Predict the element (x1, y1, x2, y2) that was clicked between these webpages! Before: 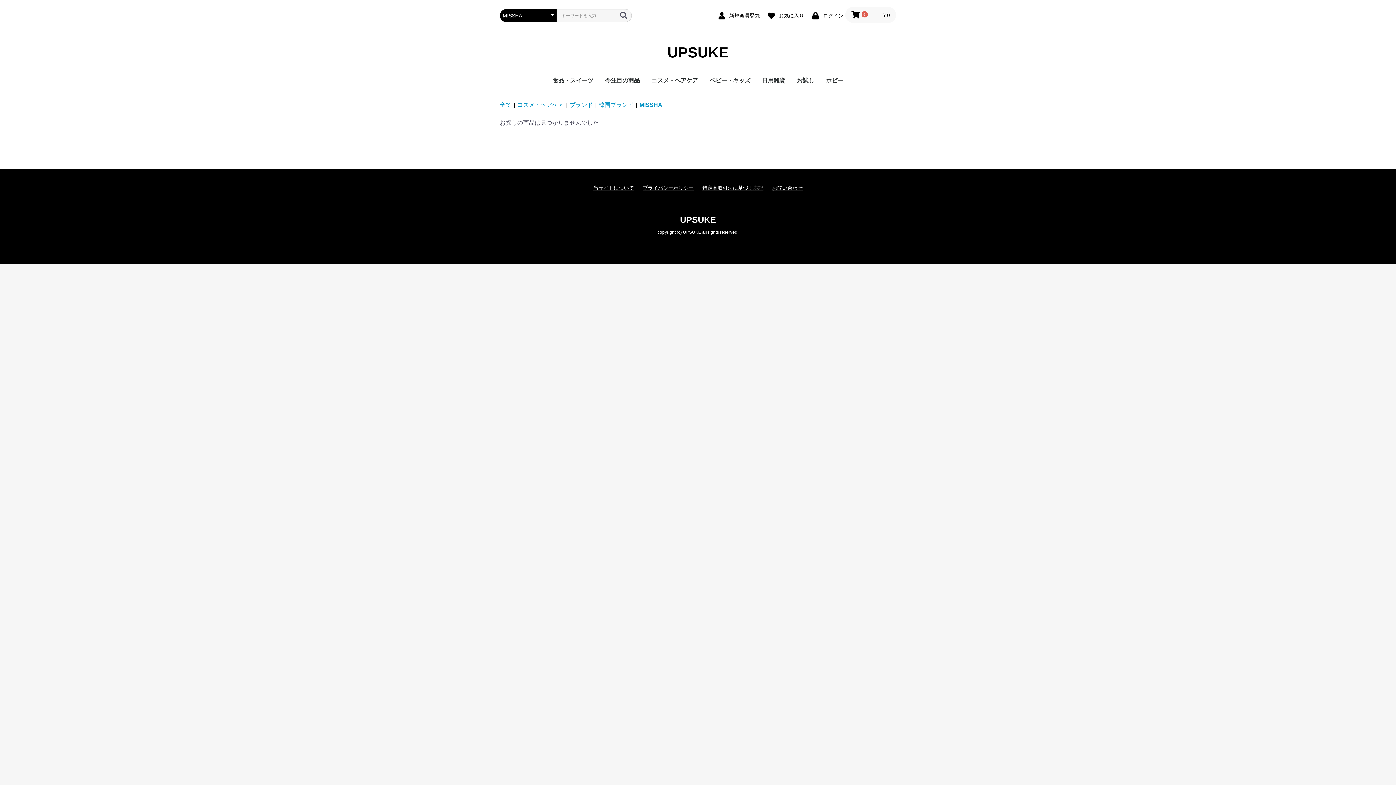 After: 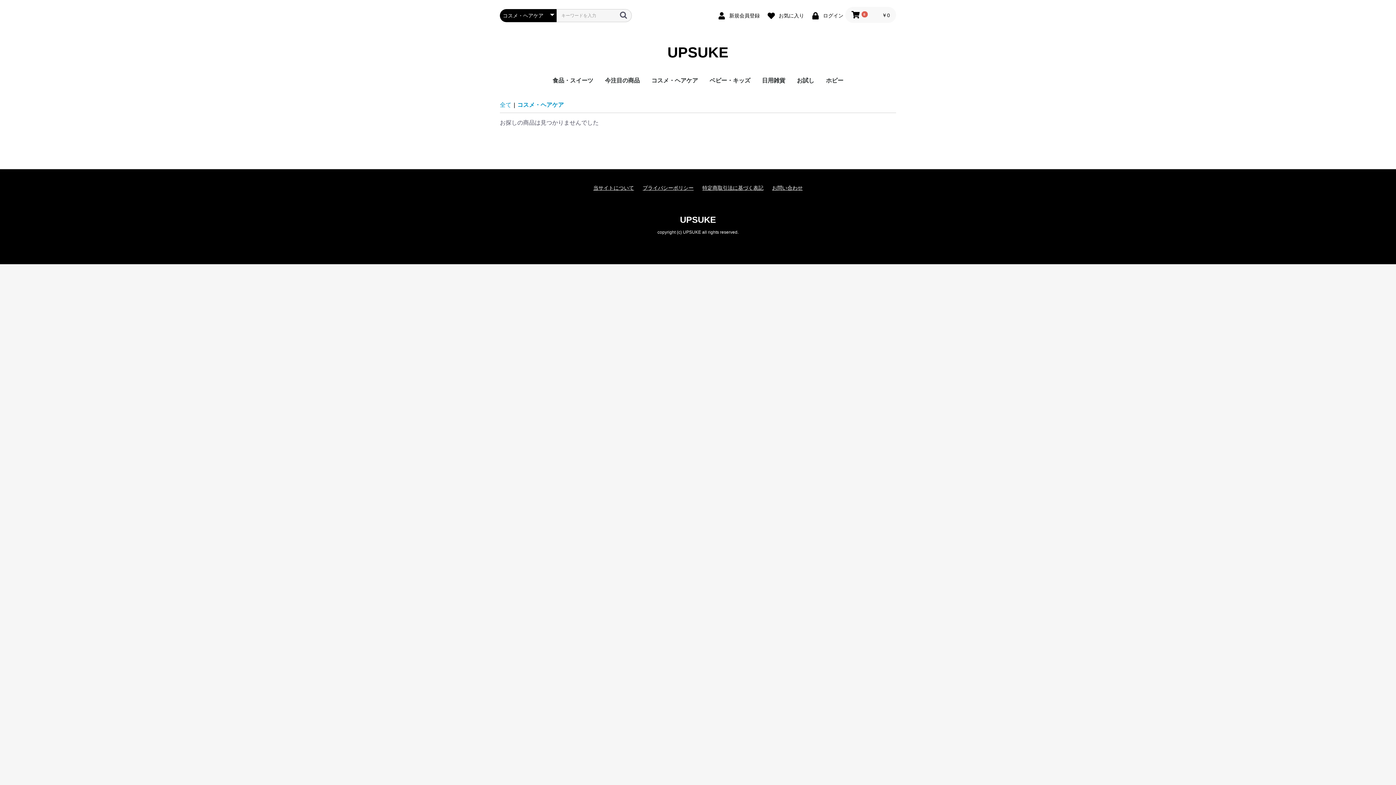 Action: label: コスメ・ヘアケア bbox: (645, 71, 704, 90)